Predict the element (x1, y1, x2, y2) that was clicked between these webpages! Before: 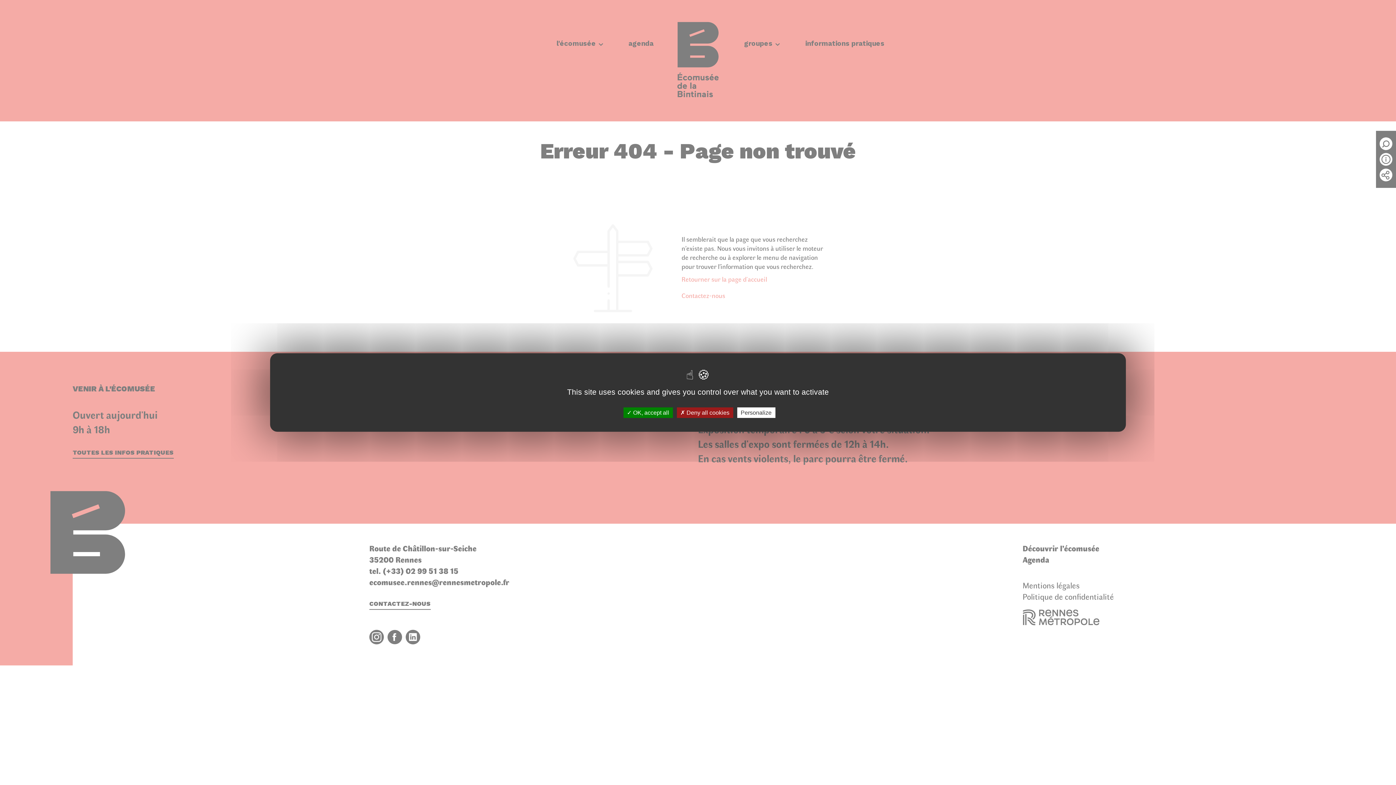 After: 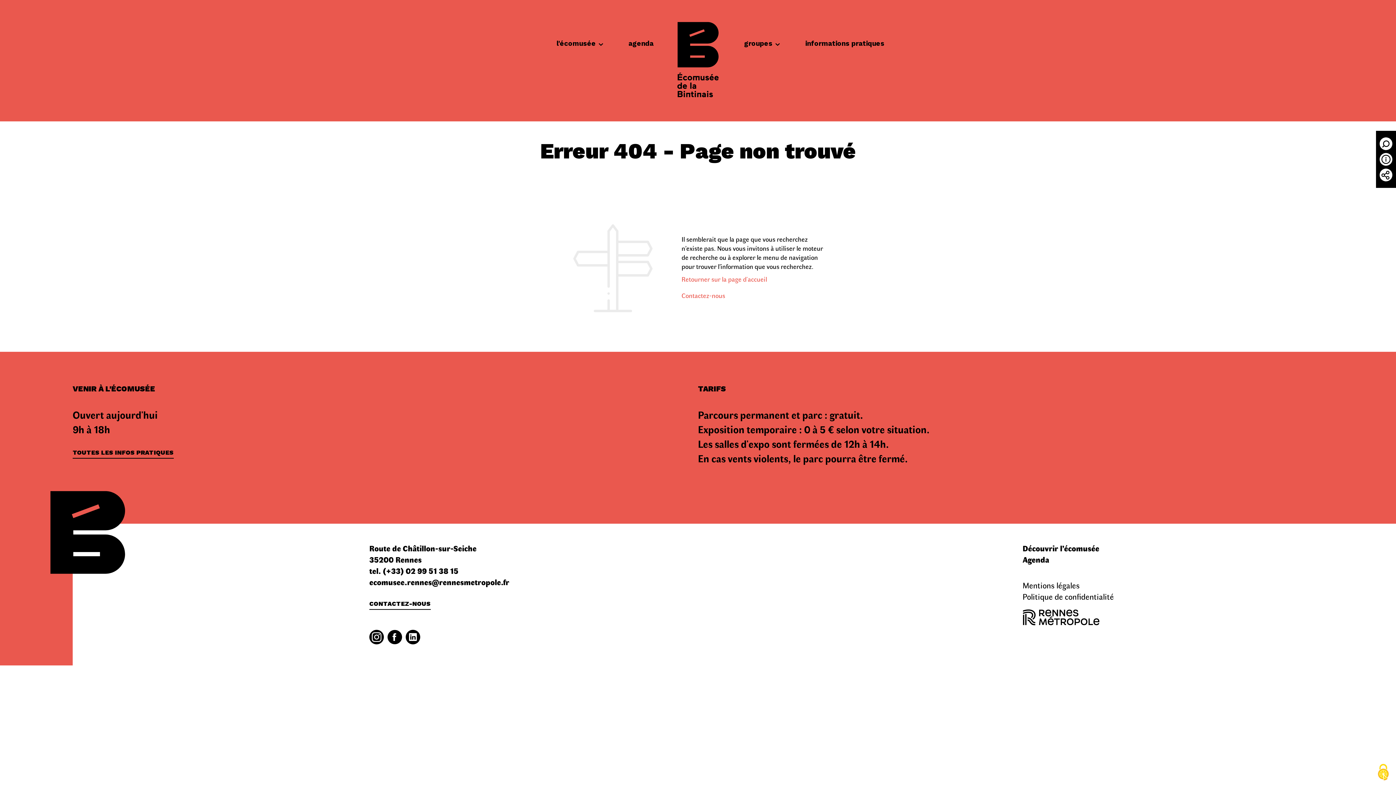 Action: bbox: (623, 407, 672, 418) label:  OK, accept all